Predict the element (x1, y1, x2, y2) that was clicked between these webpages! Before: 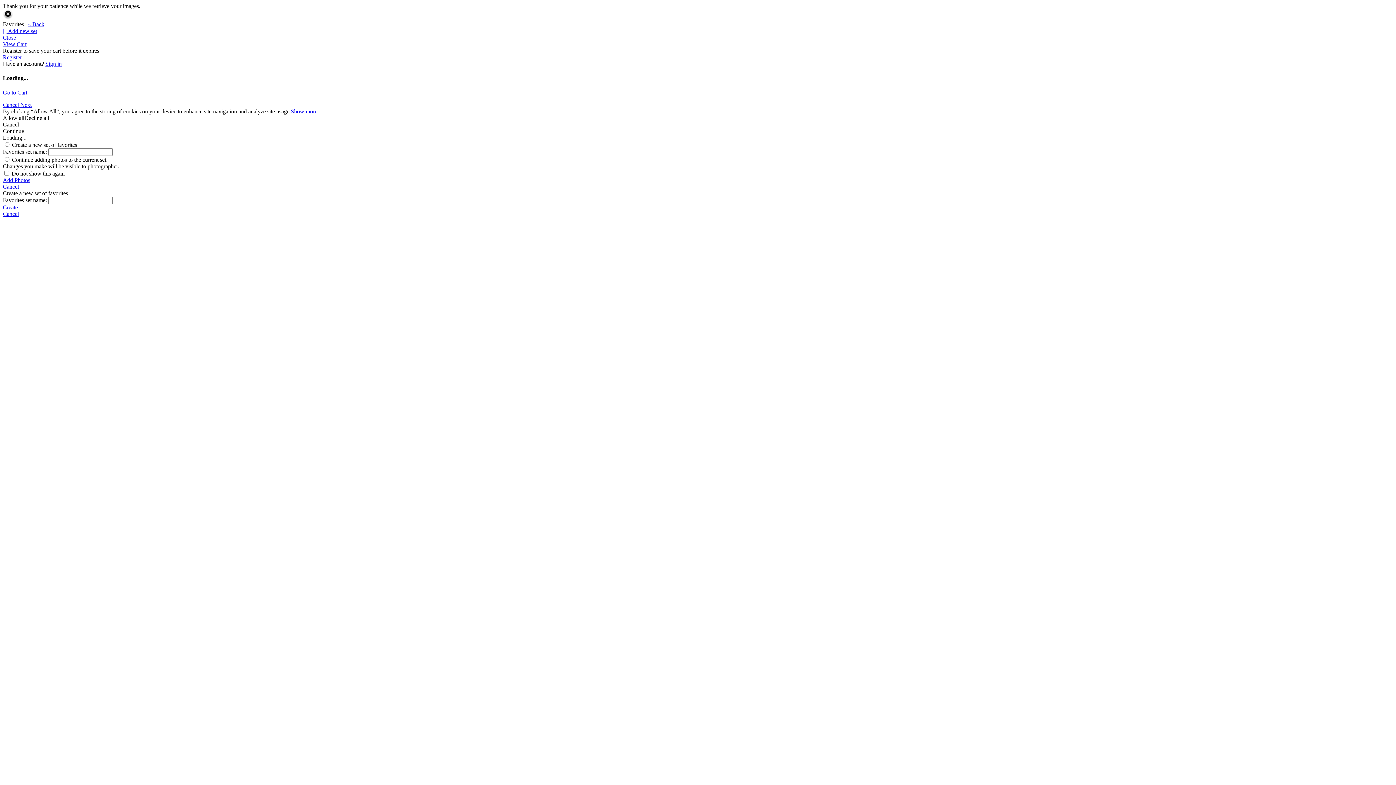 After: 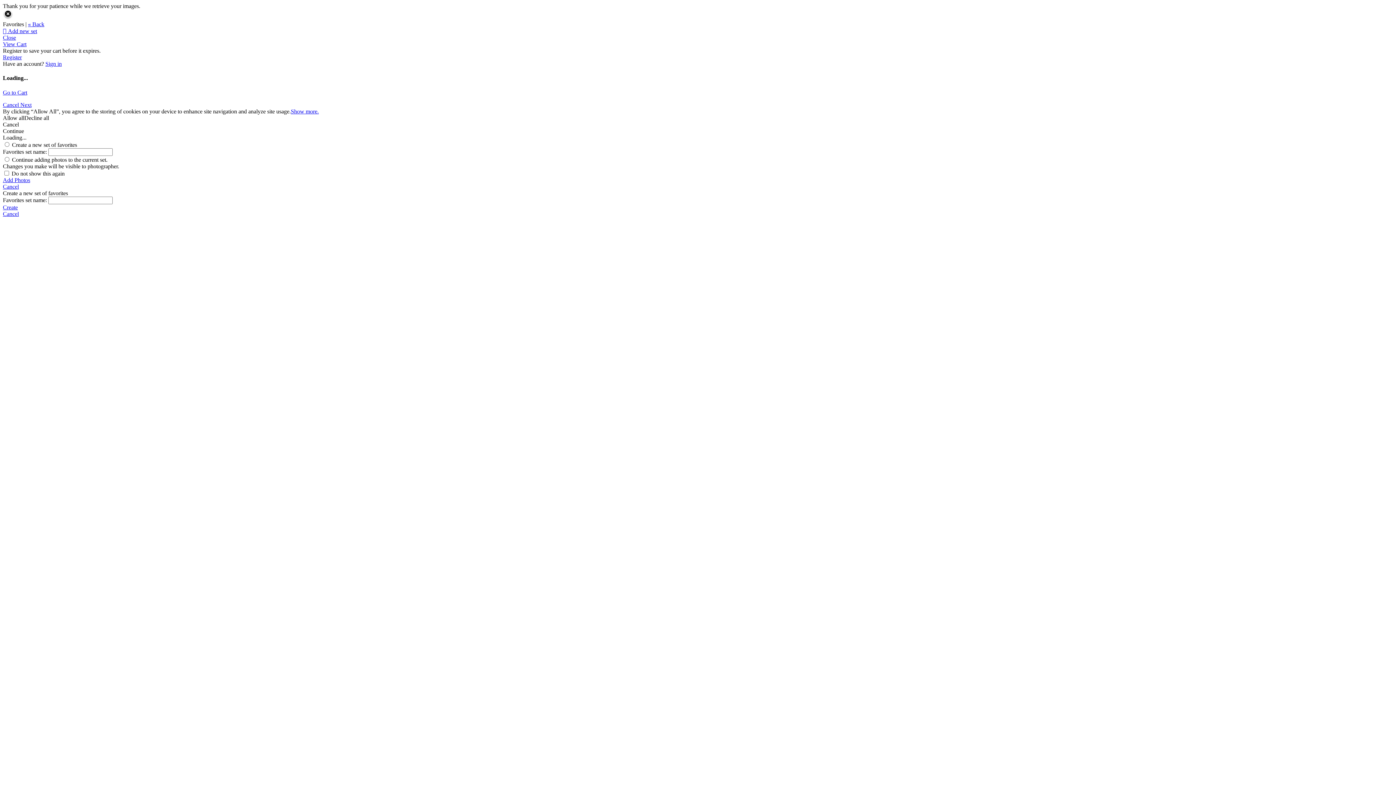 Action: bbox: (2, 176, 1393, 183) label: Add Photos